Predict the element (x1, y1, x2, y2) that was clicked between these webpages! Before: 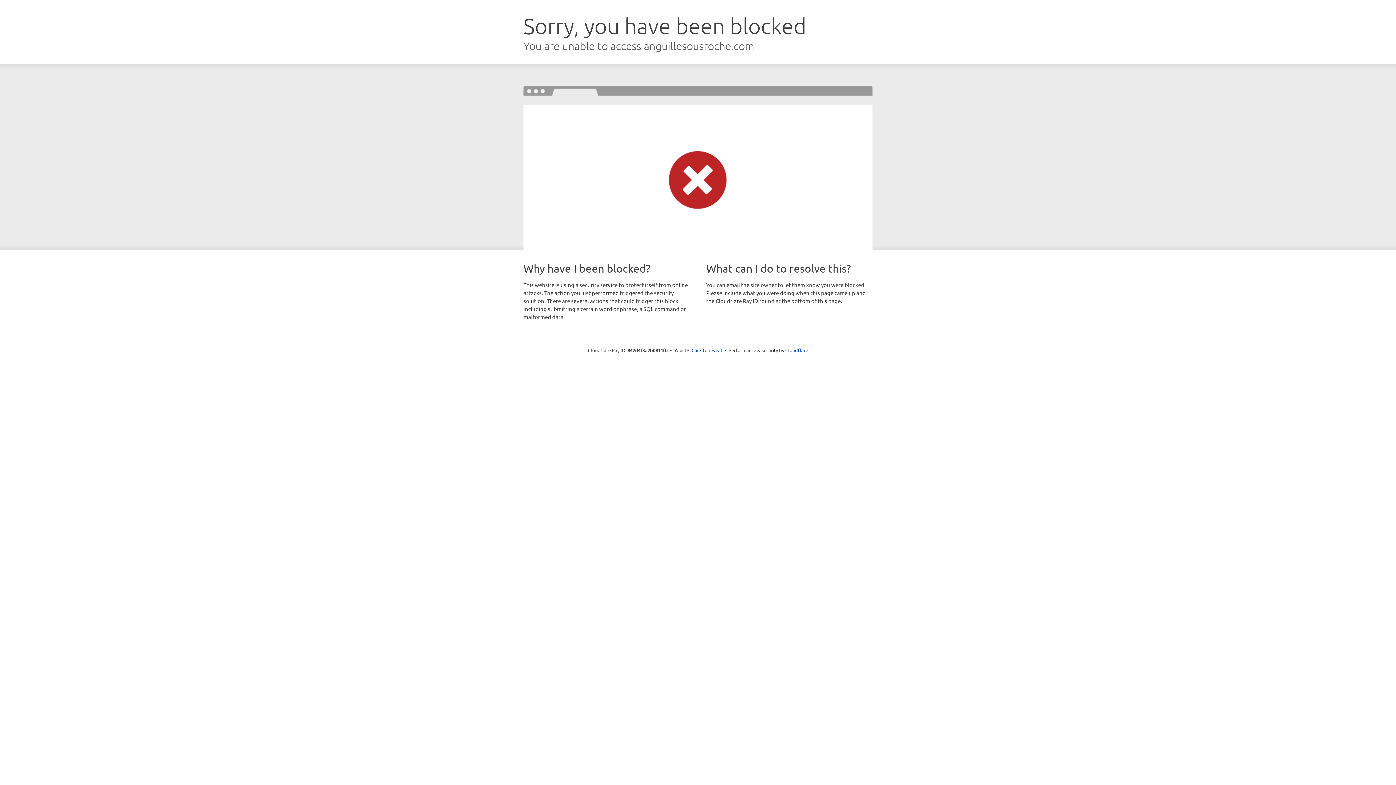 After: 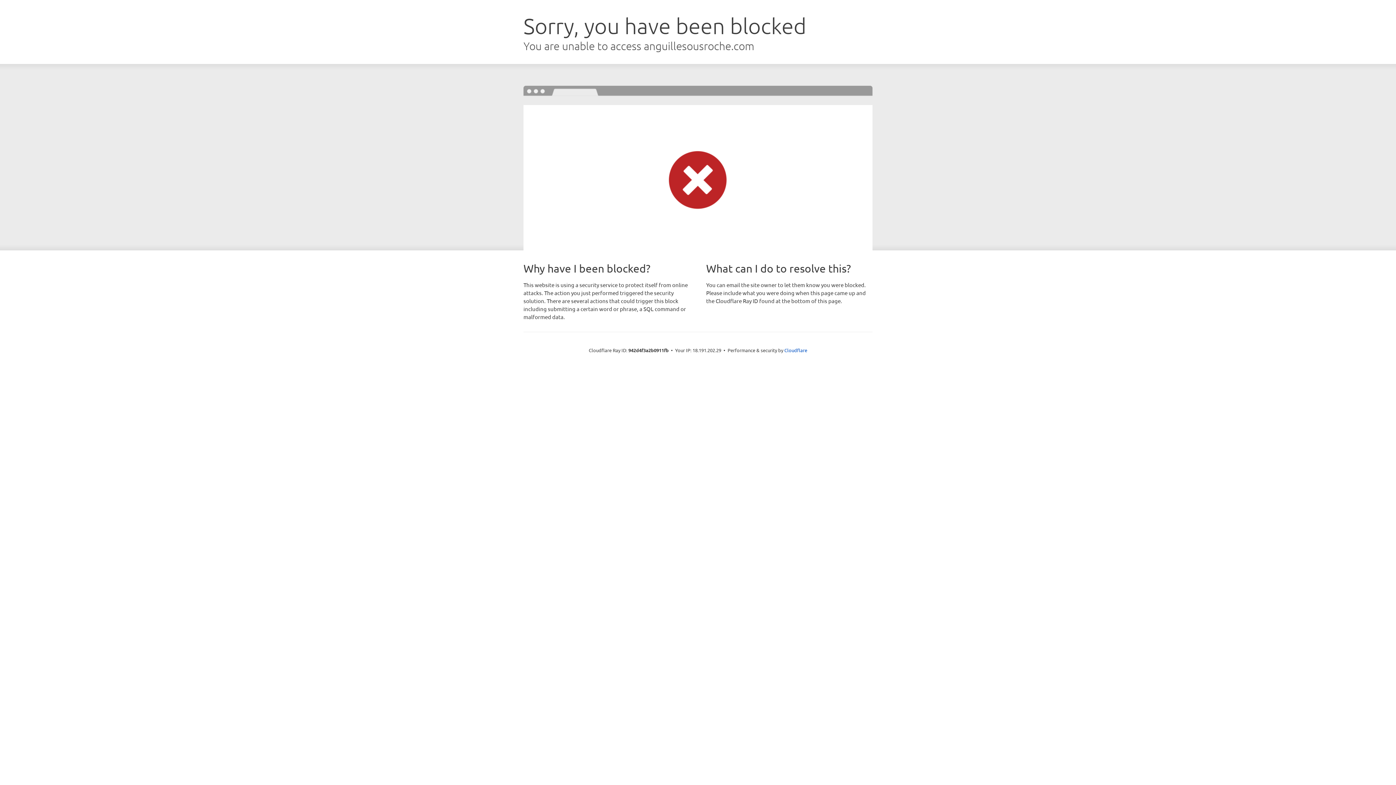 Action: bbox: (691, 346, 722, 353) label: Click to reveal